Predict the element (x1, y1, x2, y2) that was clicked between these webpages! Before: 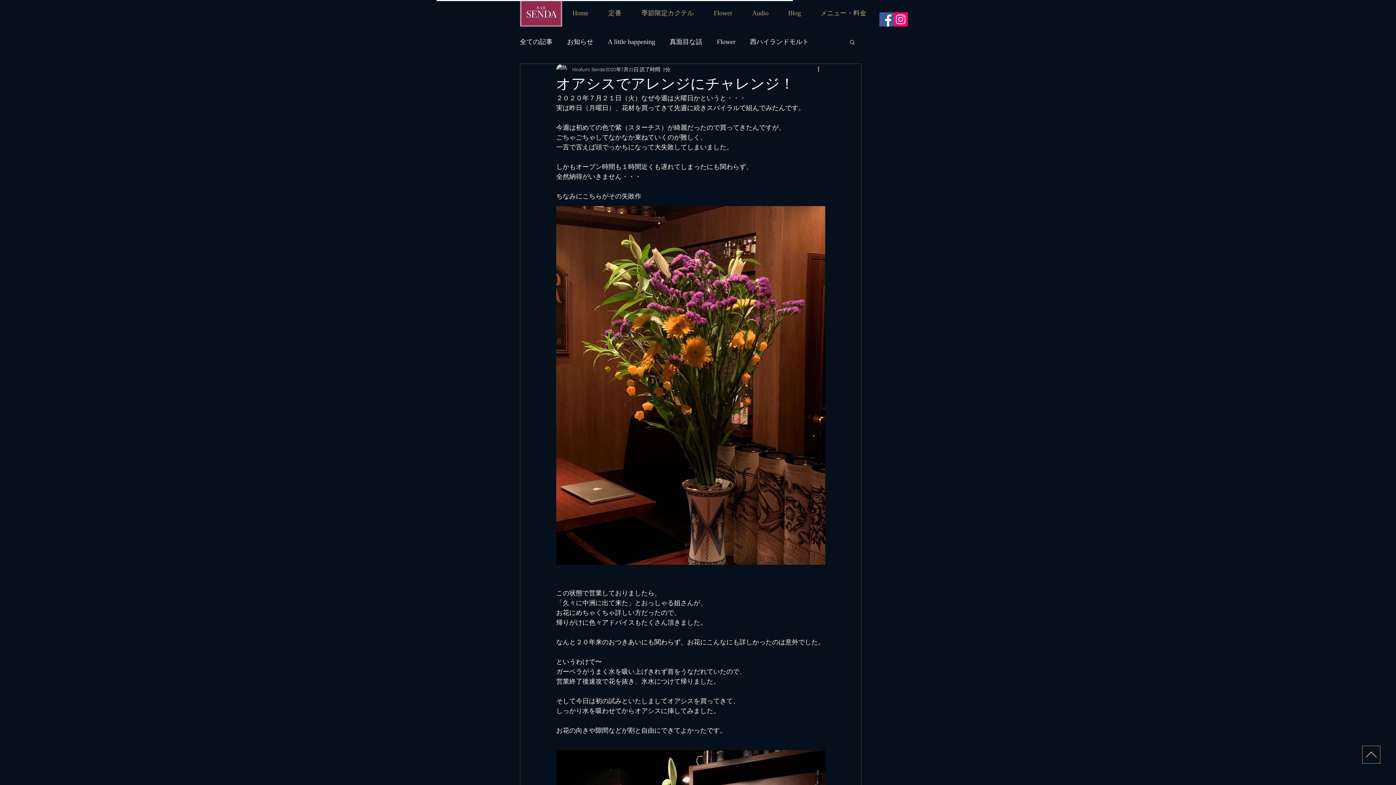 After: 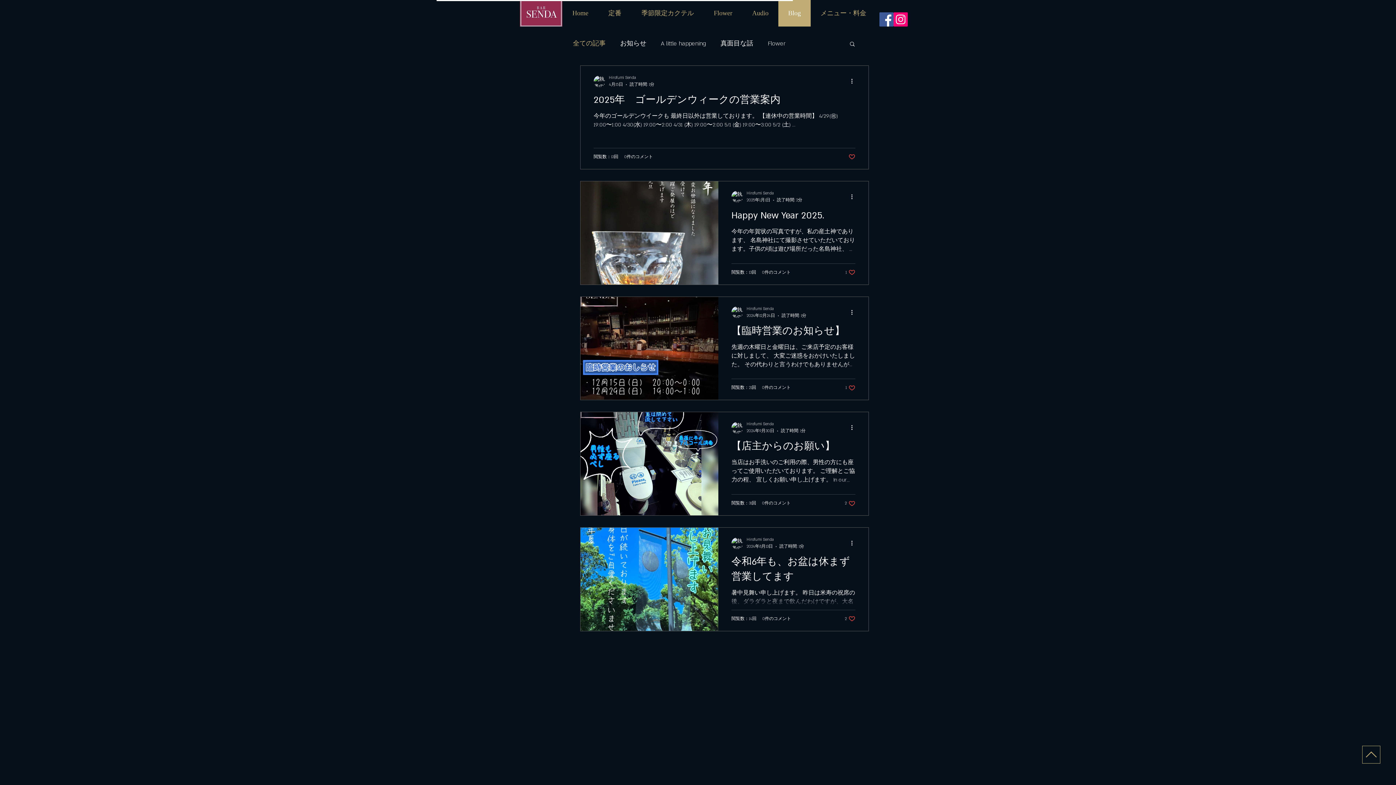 Action: bbox: (778, 0, 810, 26) label: Blog